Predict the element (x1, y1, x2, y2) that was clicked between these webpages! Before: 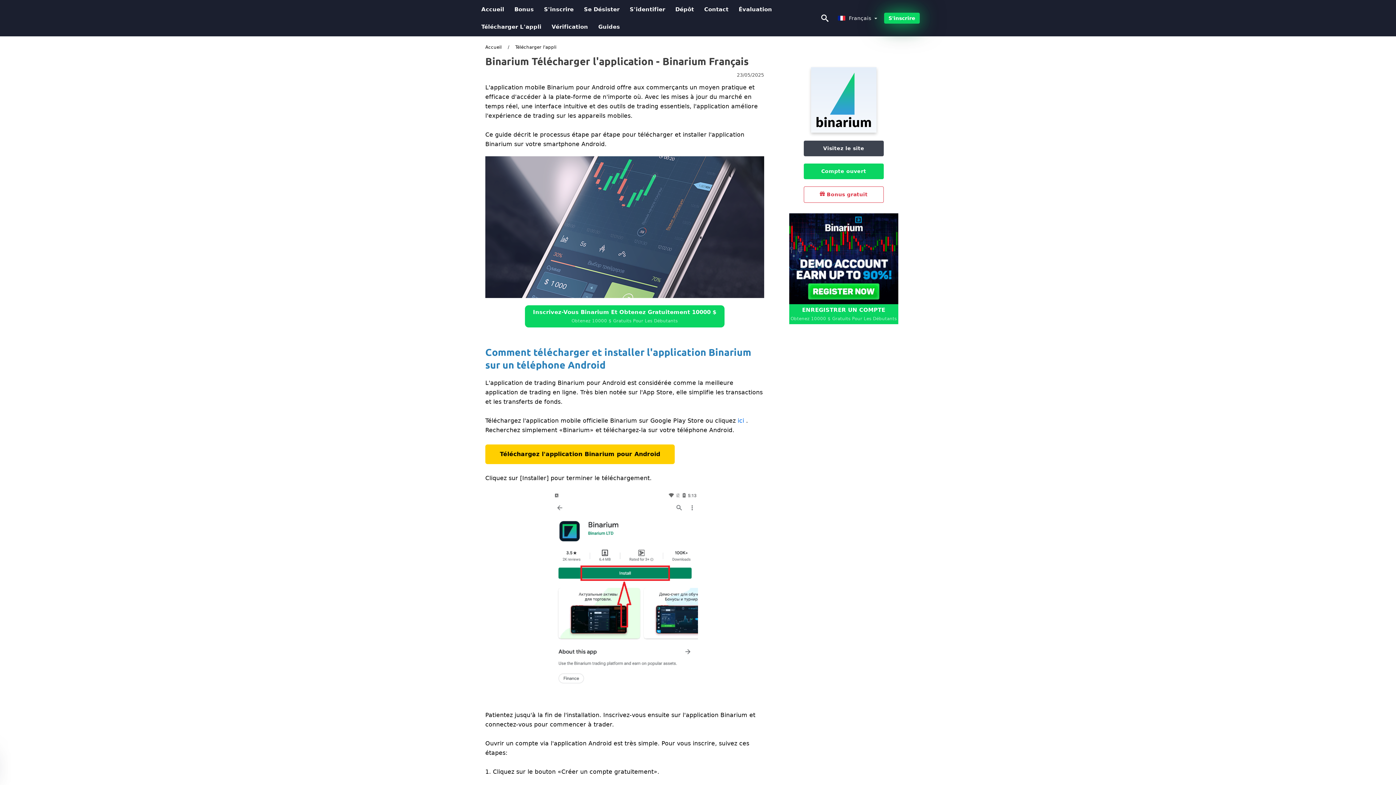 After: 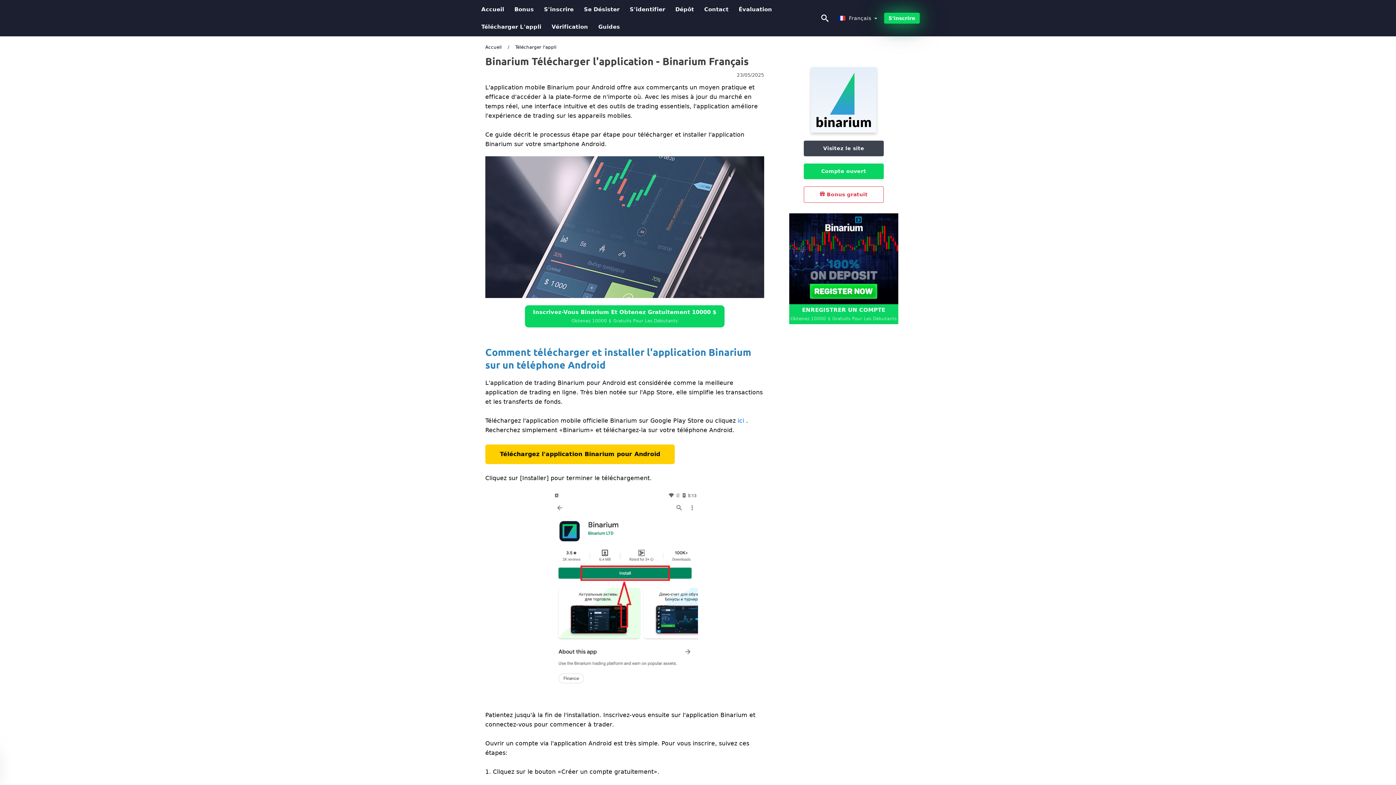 Action: label: Visitez le site bbox: (803, 140, 883, 156)